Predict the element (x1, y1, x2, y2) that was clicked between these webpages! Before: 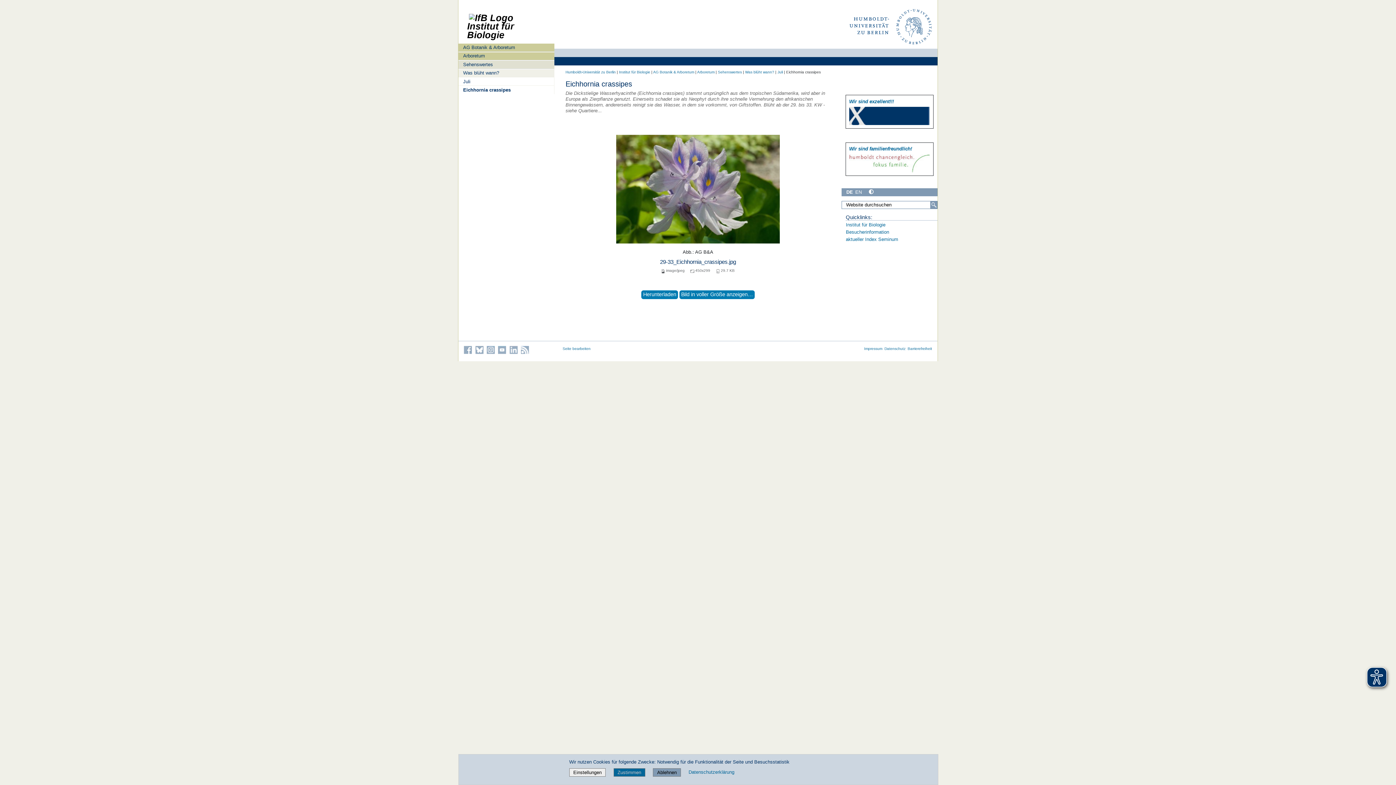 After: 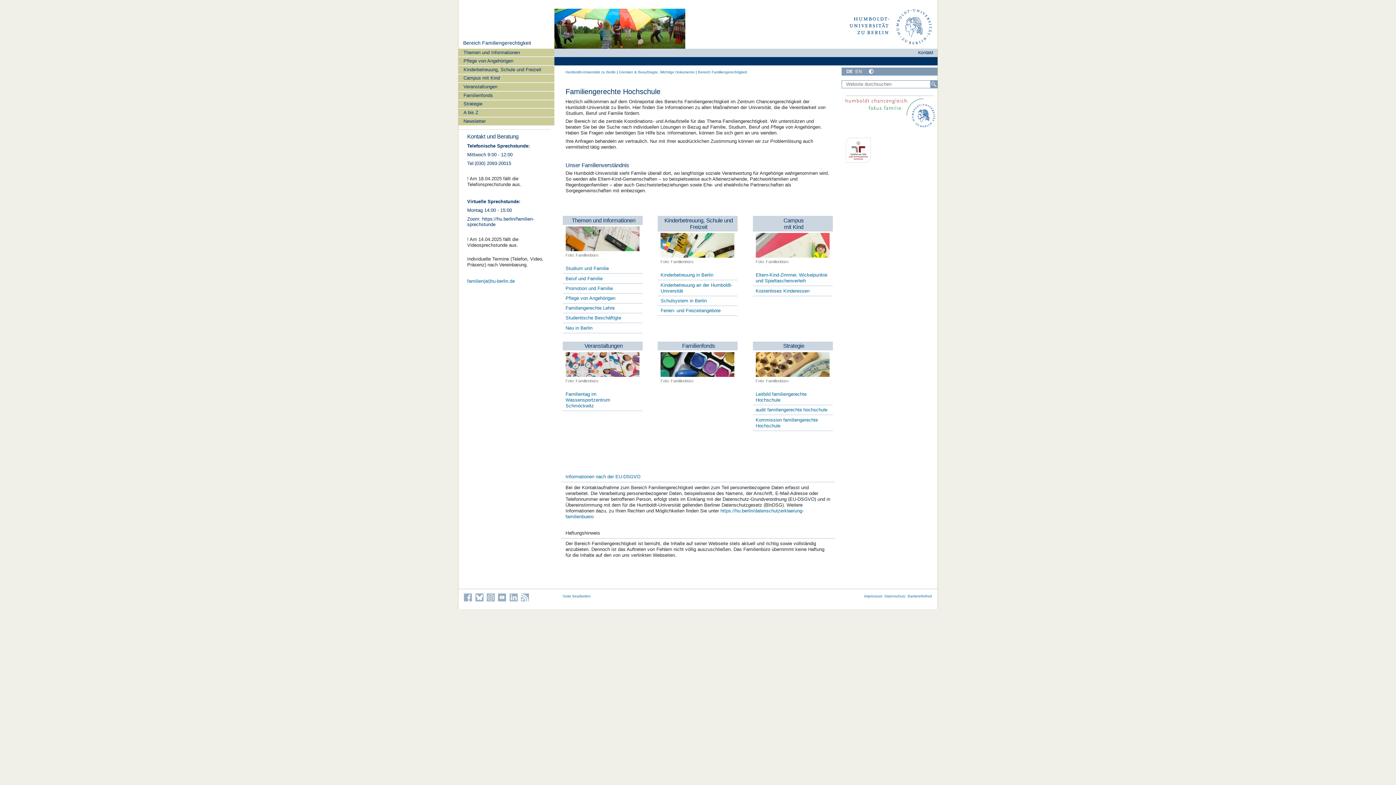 Action: bbox: (849, 146, 912, 151) label: Wir sind familien­freundlich!